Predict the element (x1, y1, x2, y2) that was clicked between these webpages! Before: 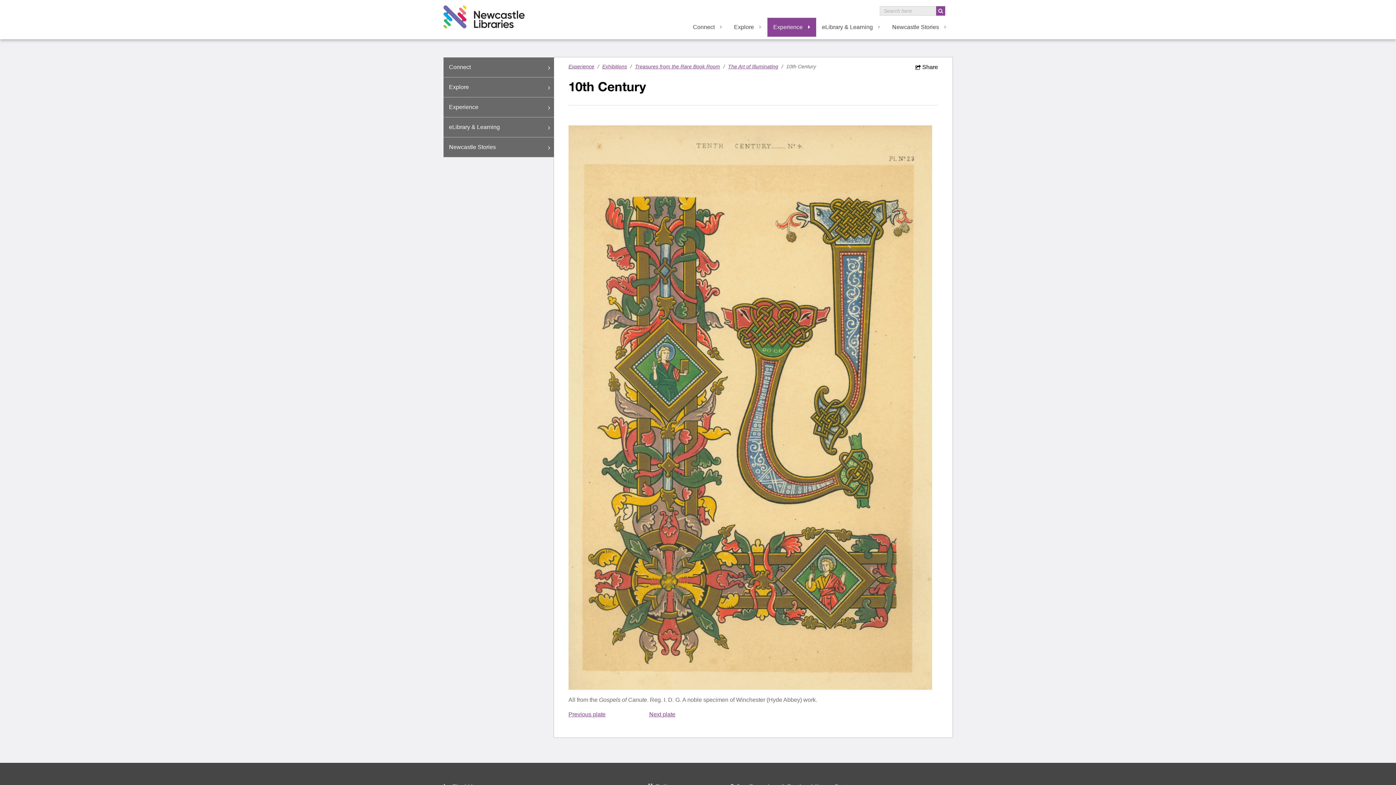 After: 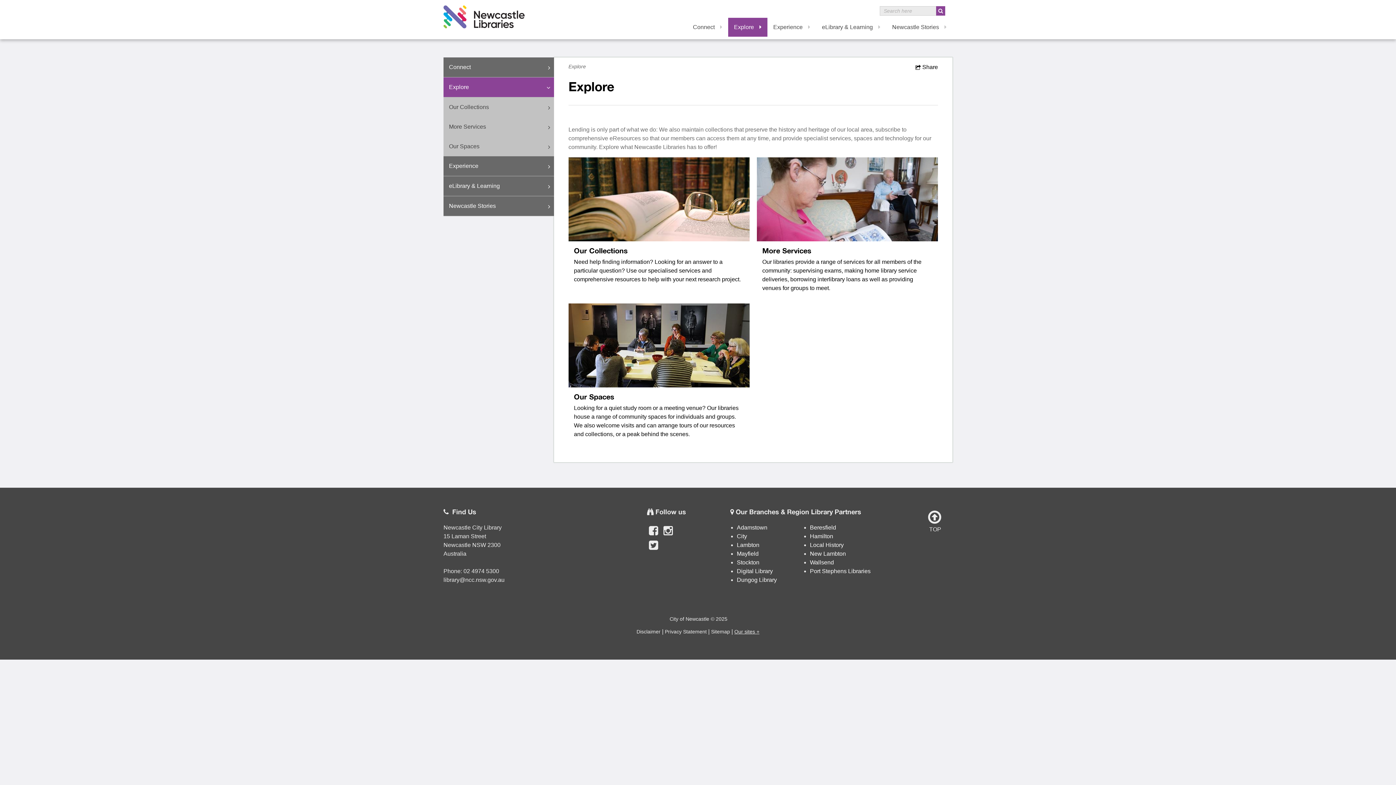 Action: label: Explore bbox: (443, 77, 554, 97)